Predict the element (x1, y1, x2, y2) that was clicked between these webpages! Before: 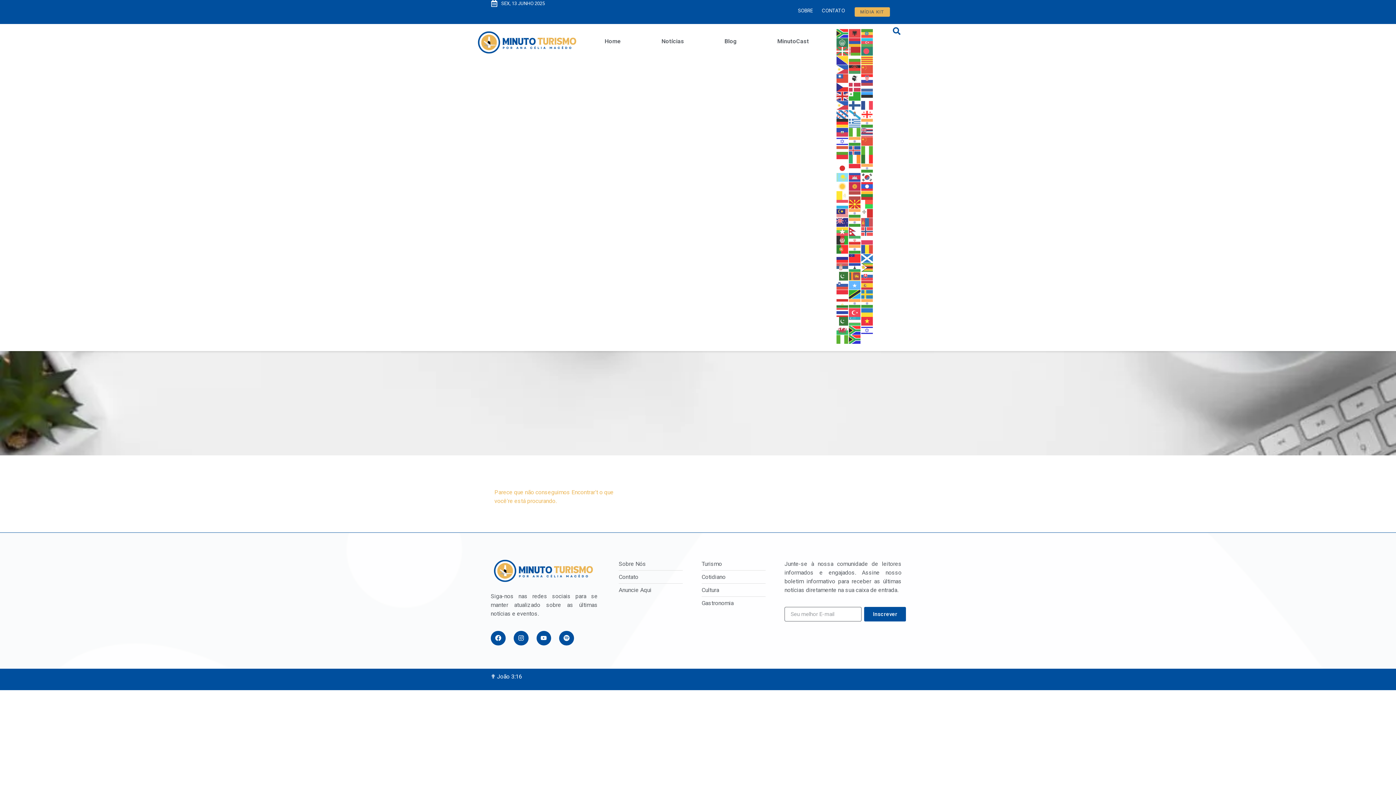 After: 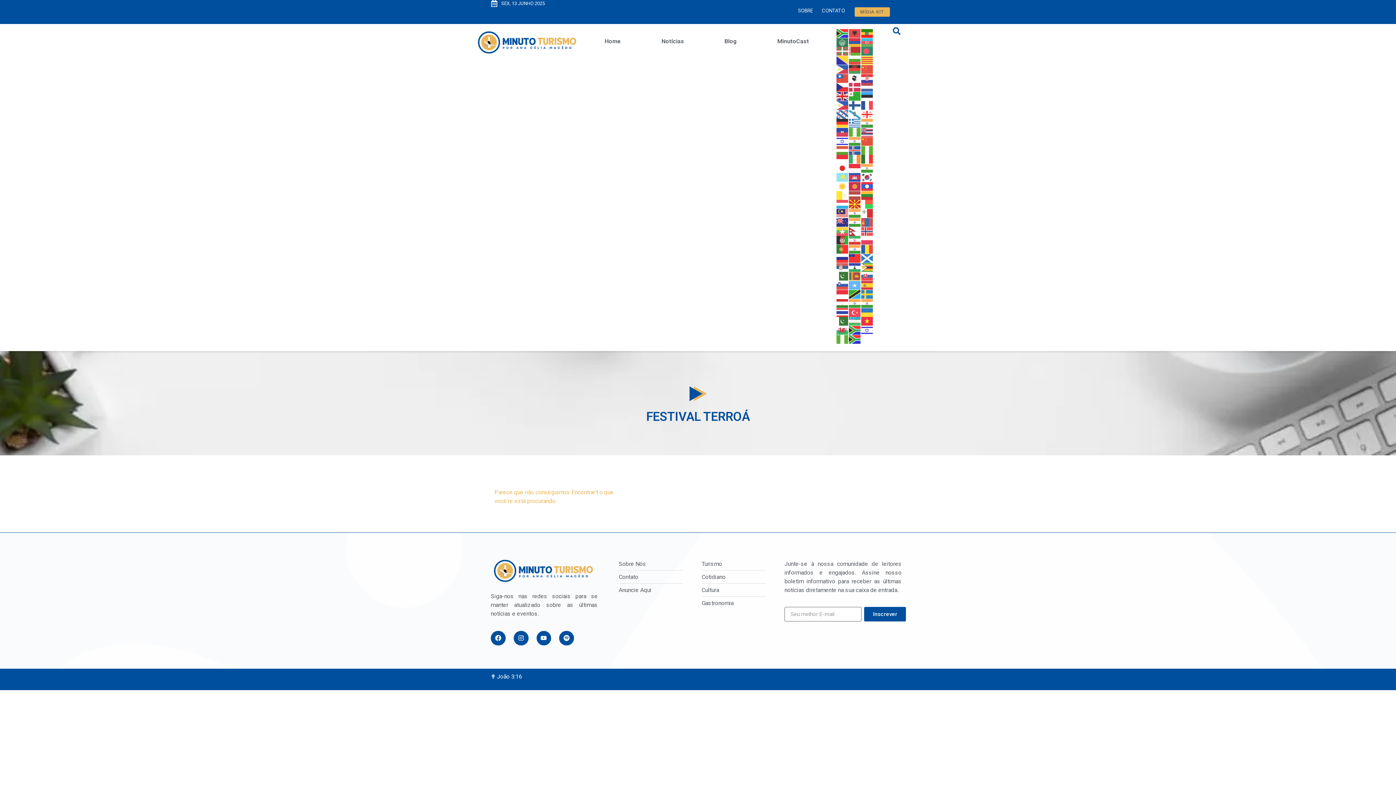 Action: bbox: (861, 29, 873, 36)